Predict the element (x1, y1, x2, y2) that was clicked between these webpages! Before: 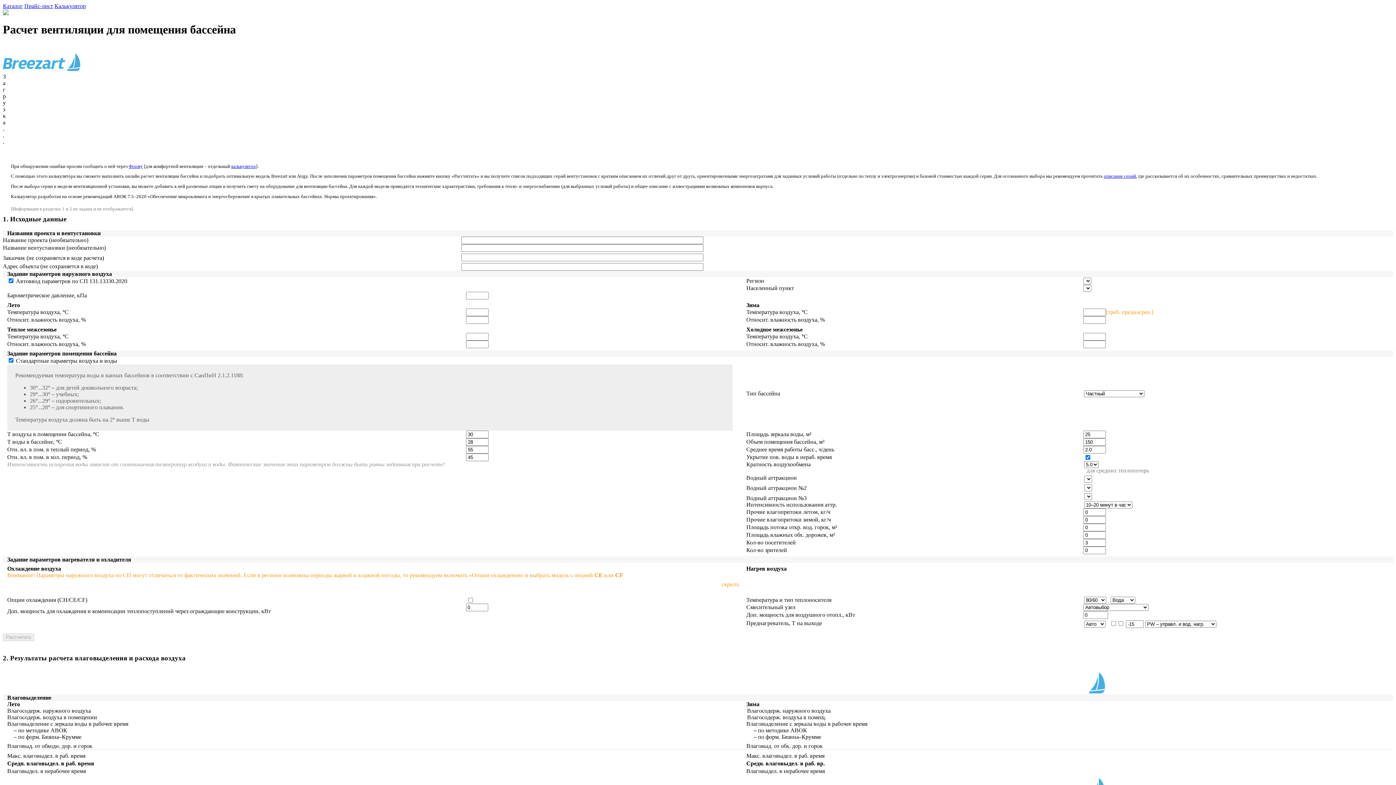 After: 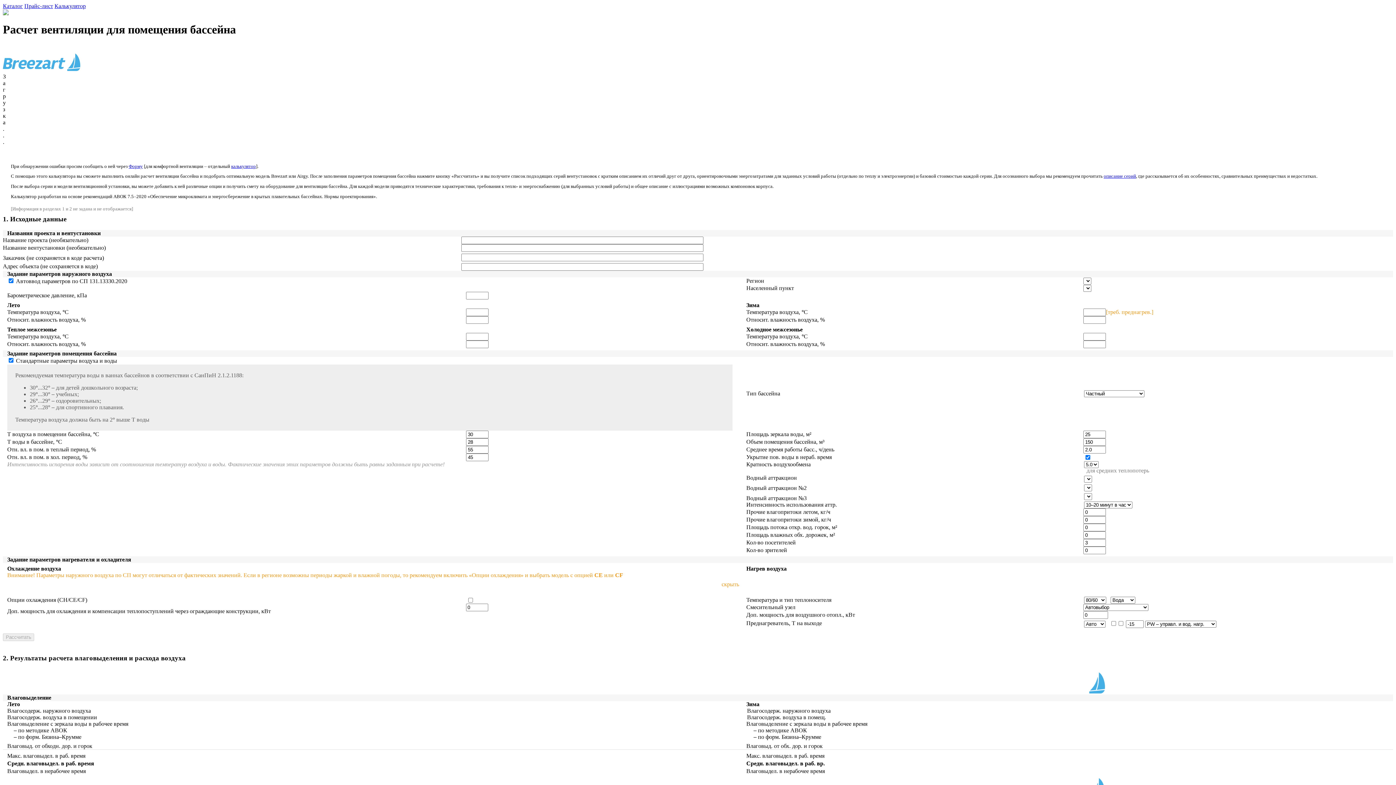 Action: label: Каталог bbox: (2, 2, 22, 9)